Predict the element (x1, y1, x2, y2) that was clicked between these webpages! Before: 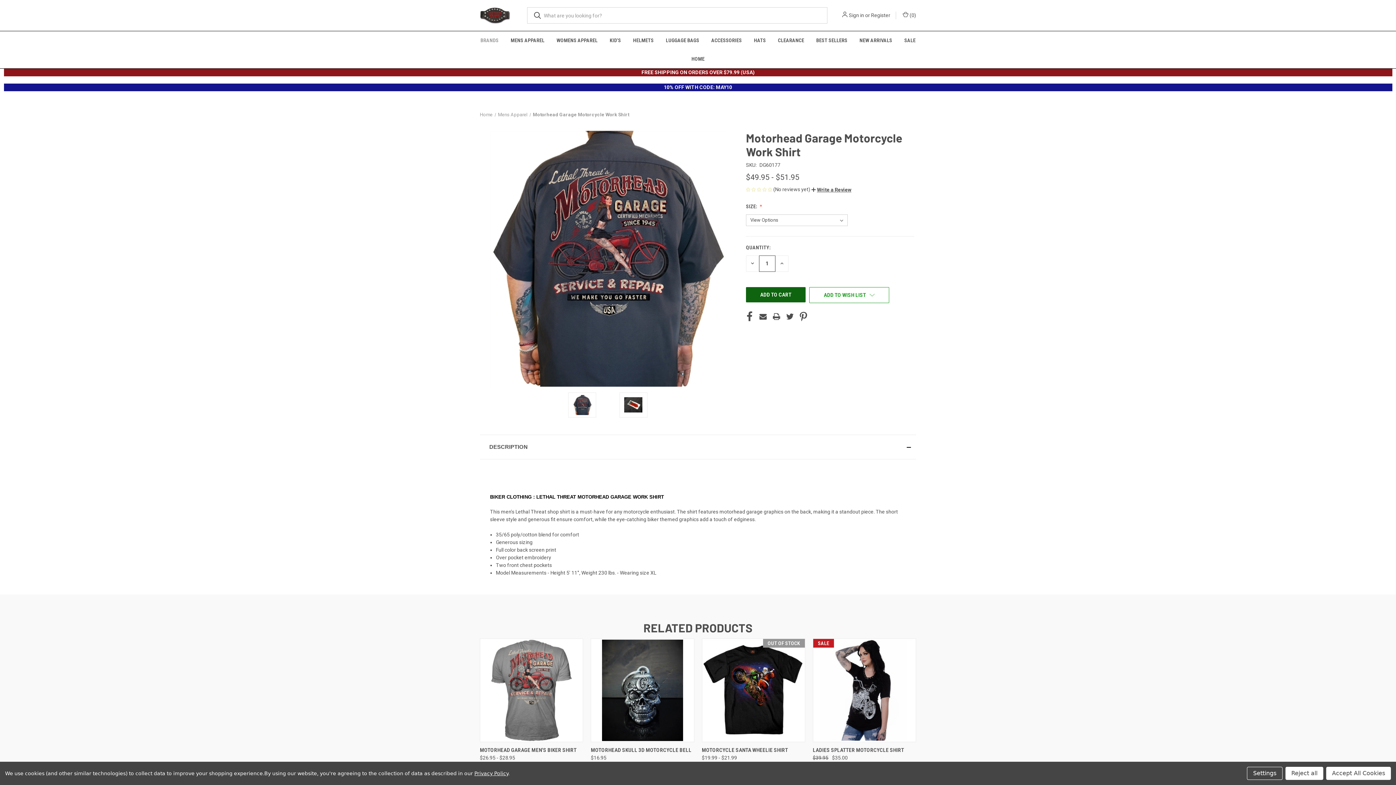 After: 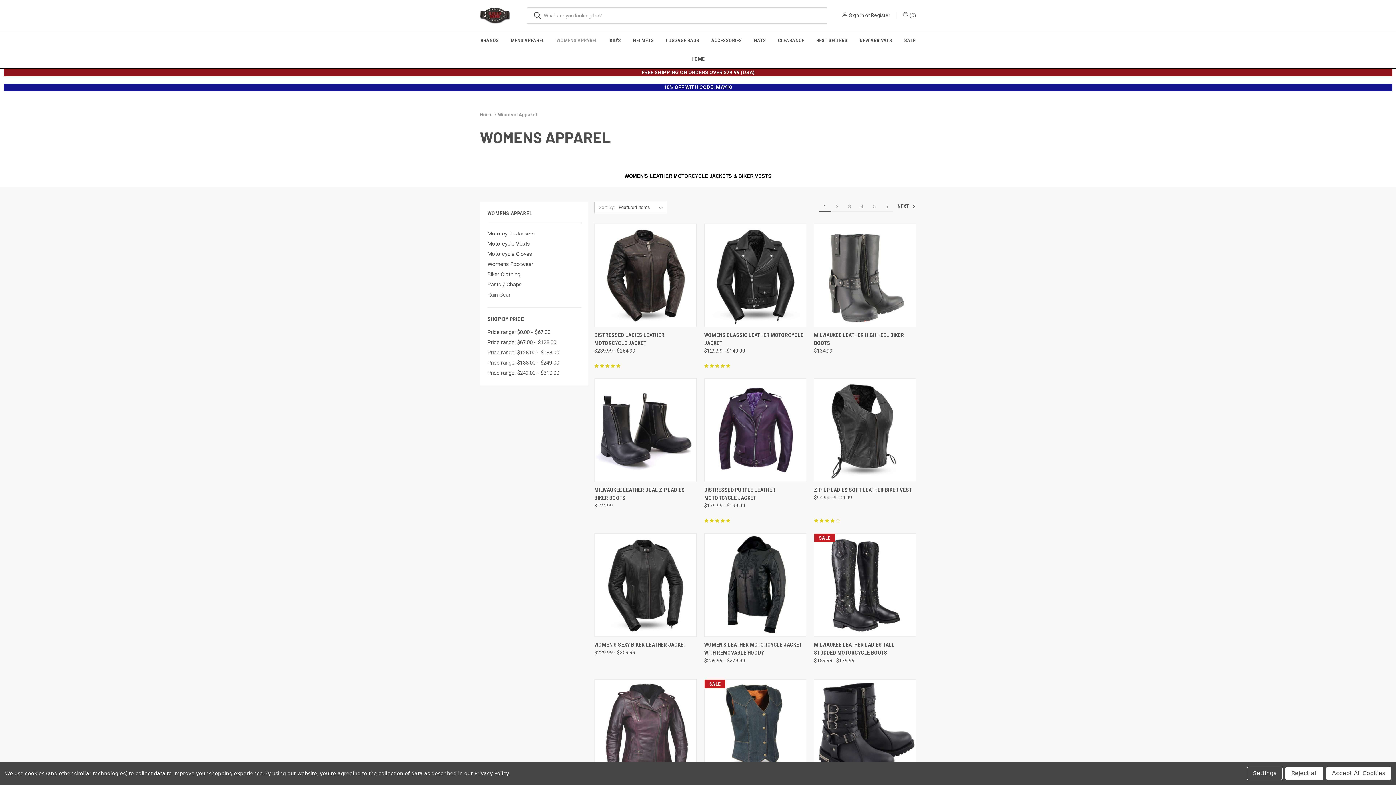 Action: label: Womens Apparel bbox: (550, 31, 603, 49)